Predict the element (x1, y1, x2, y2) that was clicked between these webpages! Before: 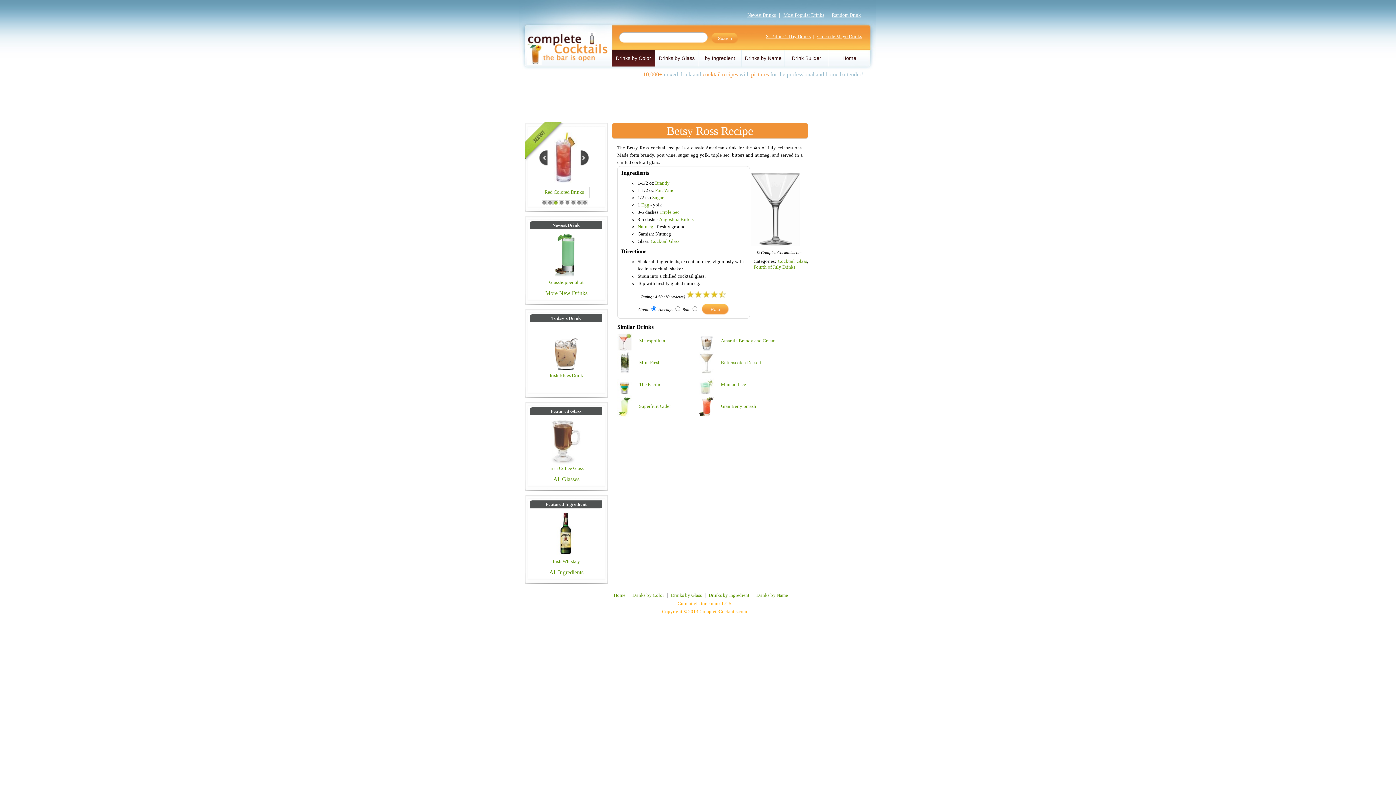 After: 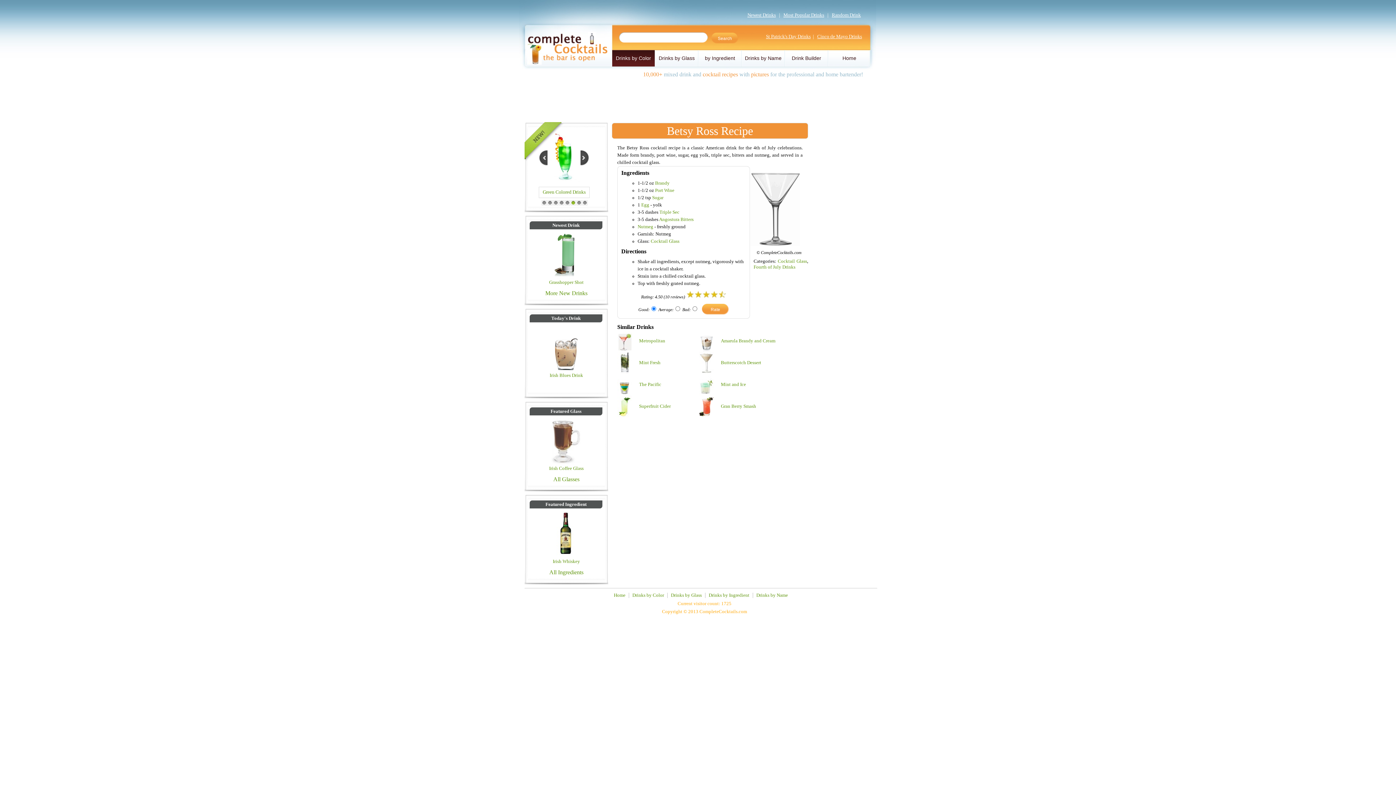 Action: label: 3 bbox: (553, 200, 558, 205)